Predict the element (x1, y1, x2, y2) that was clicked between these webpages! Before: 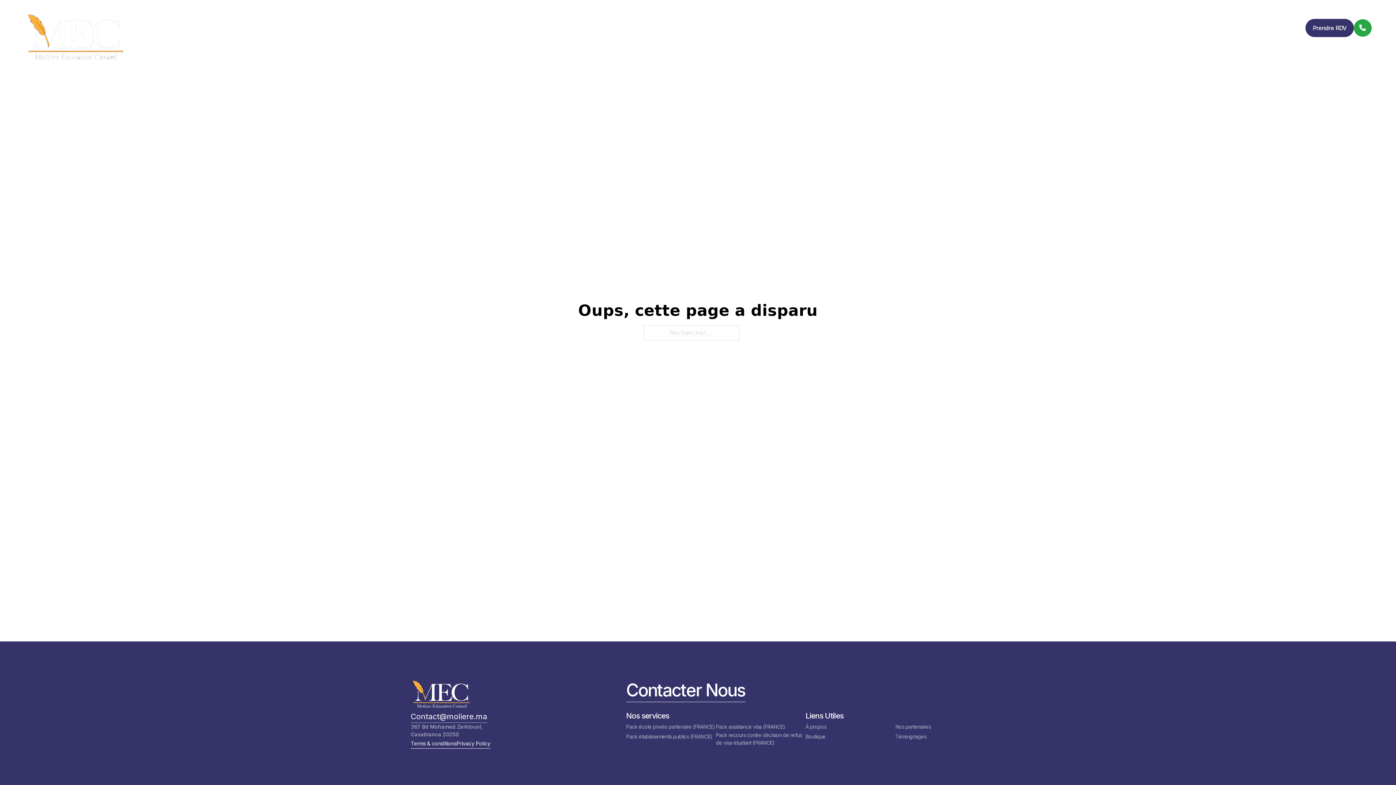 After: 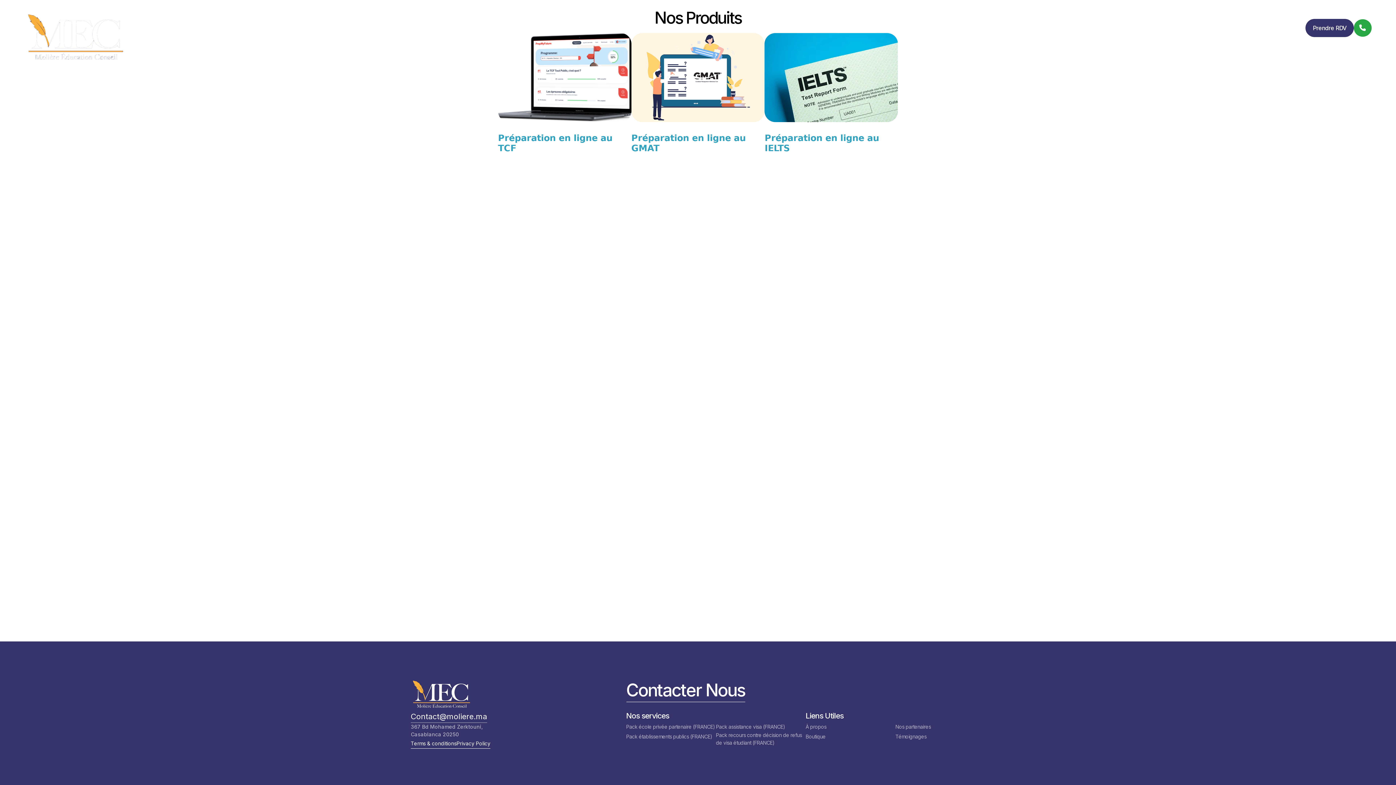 Action: bbox: (1221, 22, 1241, 32) label: Boutique